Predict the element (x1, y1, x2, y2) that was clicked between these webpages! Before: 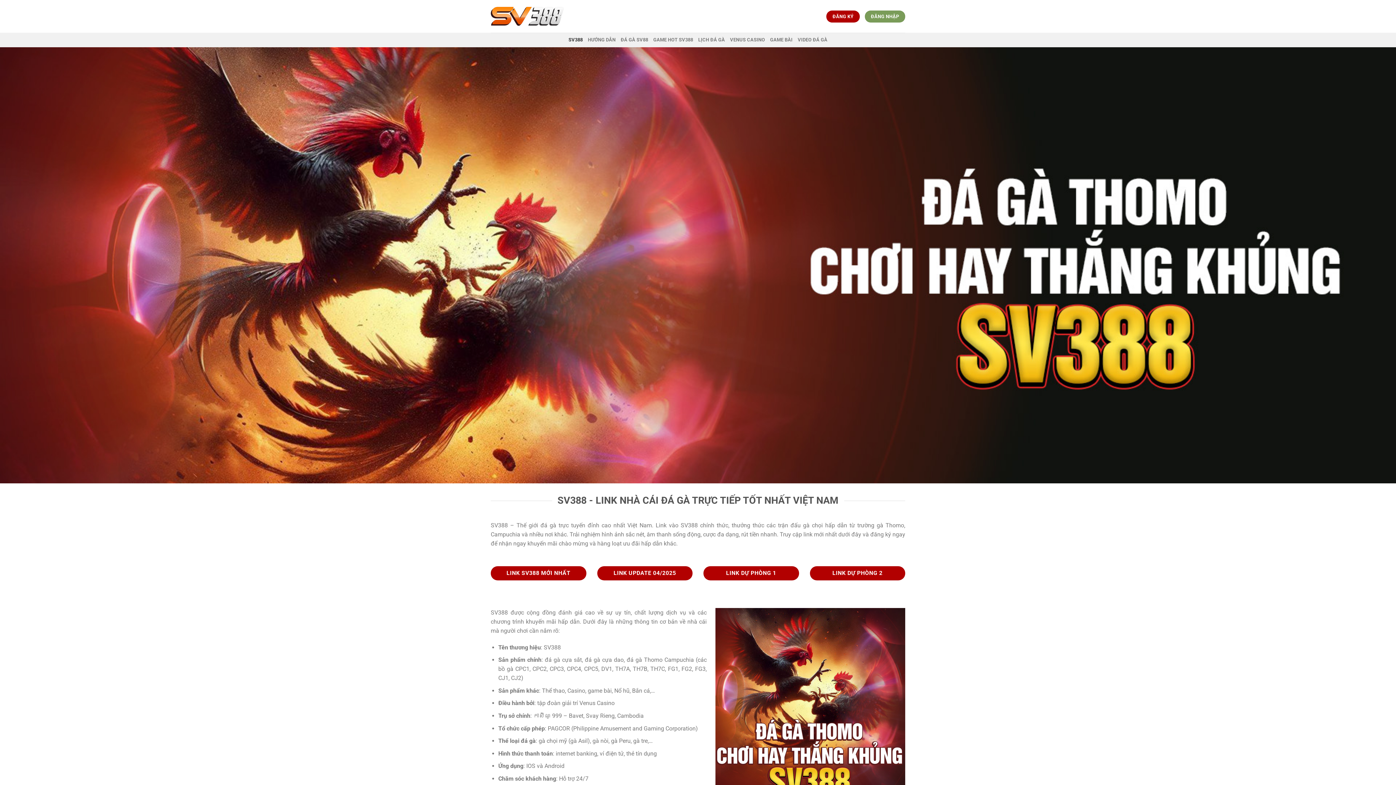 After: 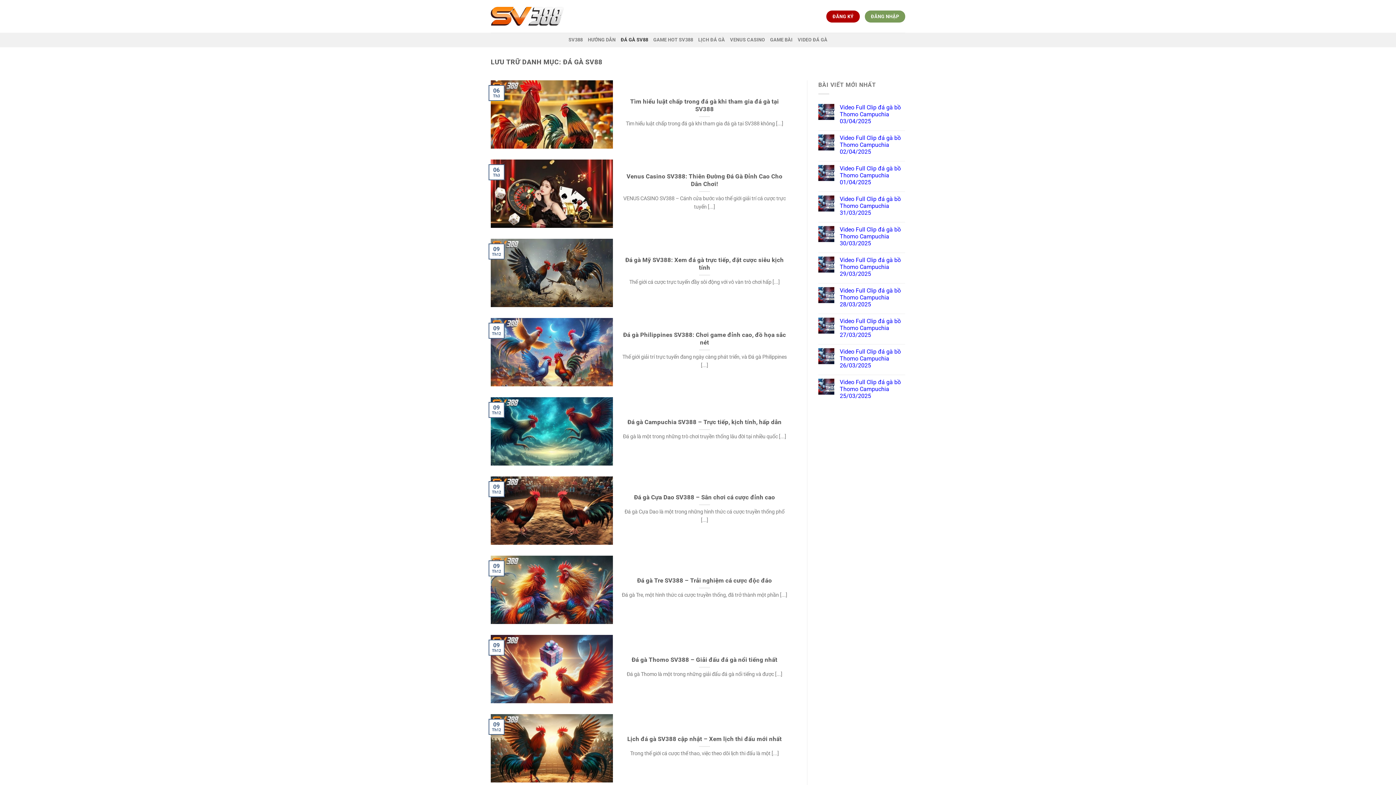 Action: label: ĐÁ GÀ SV88 bbox: (620, 32, 648, 47)